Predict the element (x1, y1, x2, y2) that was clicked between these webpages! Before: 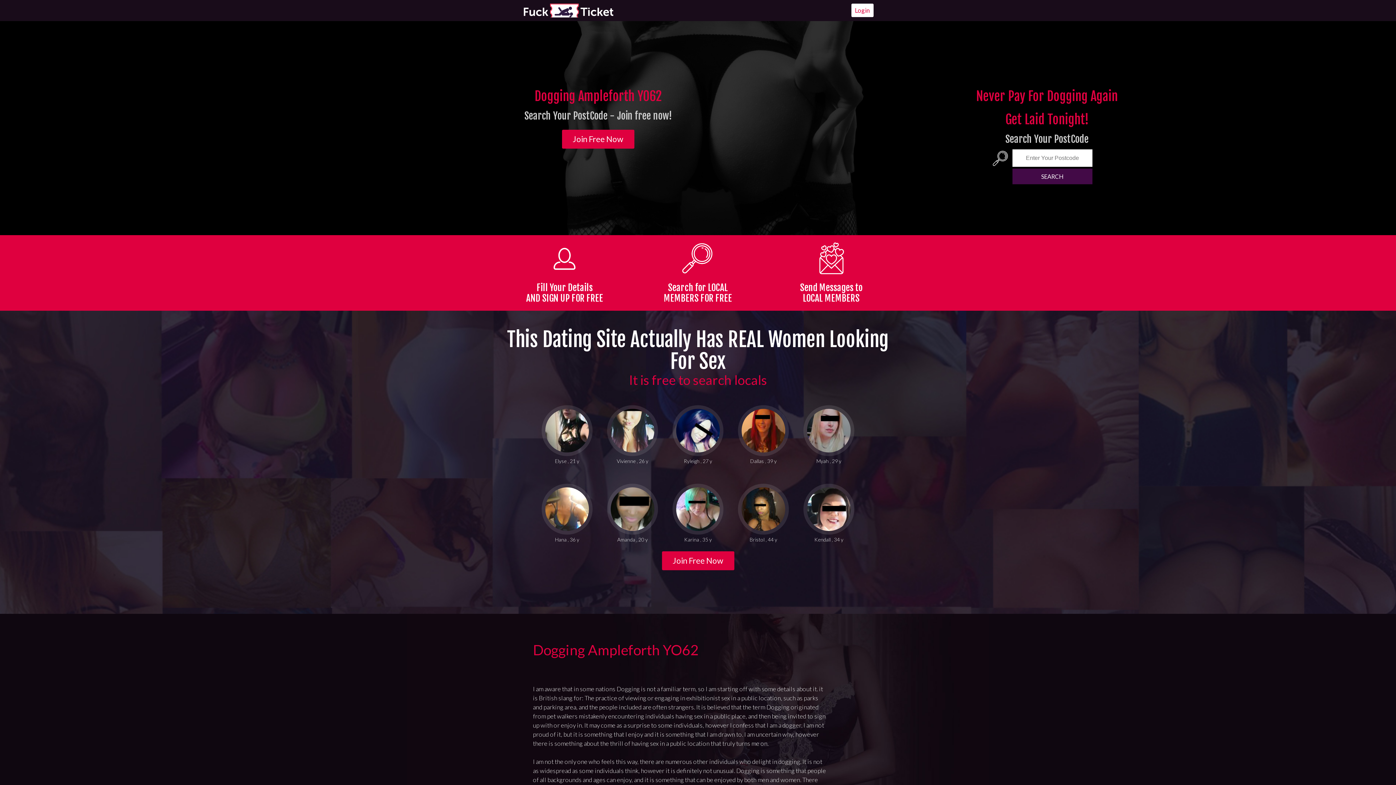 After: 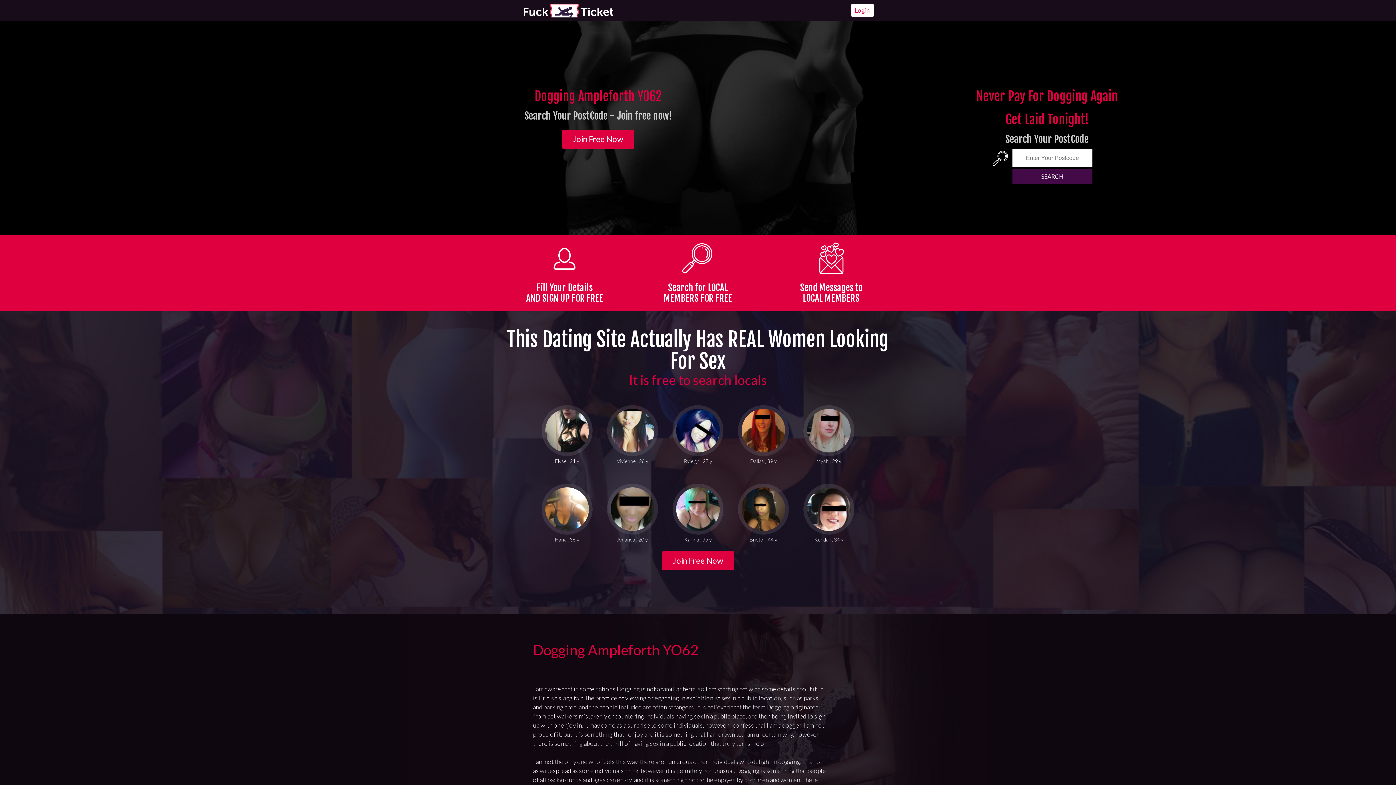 Action: label: Join Free Now bbox: (662, 551, 734, 570)